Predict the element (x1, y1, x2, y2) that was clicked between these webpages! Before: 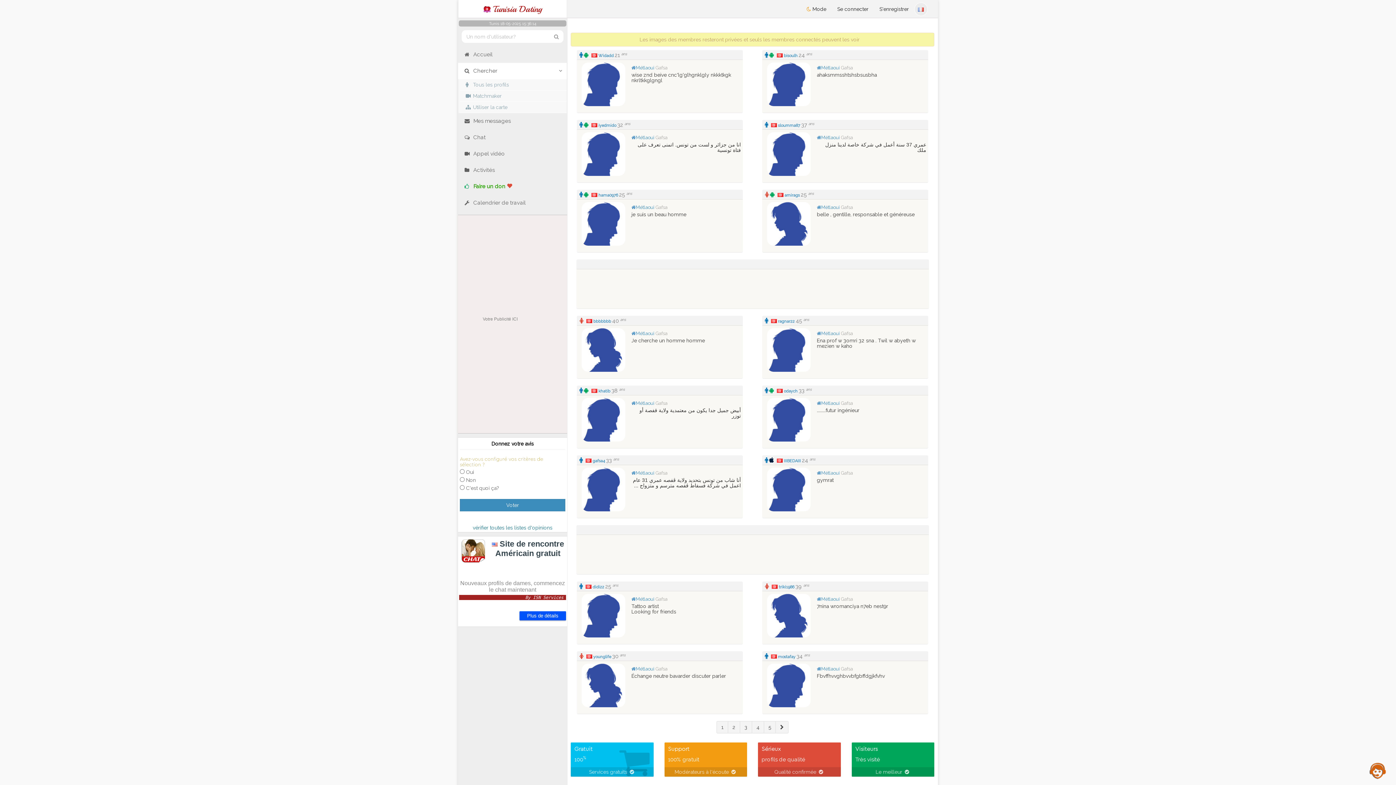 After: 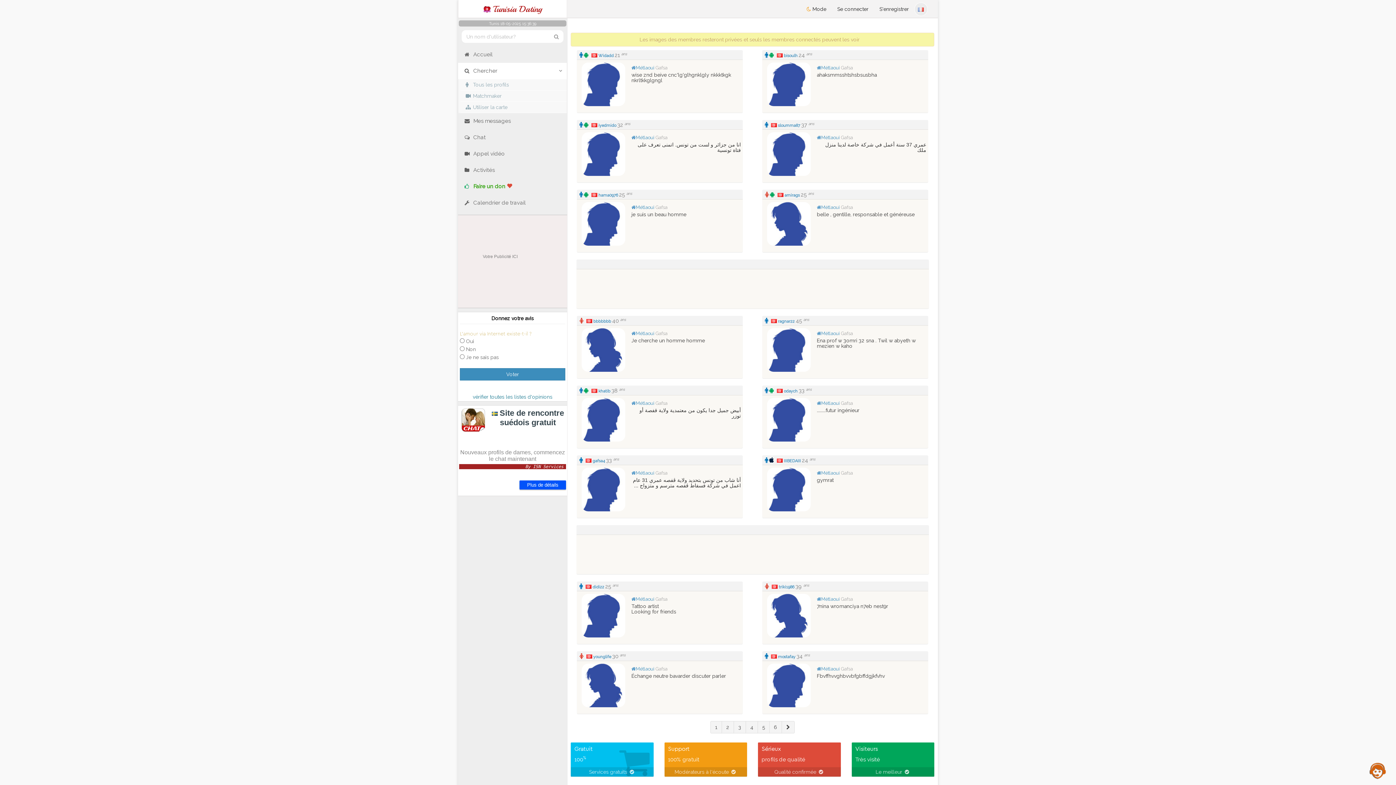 Action: label: Métlaoui bbox: (821, 204, 840, 210)